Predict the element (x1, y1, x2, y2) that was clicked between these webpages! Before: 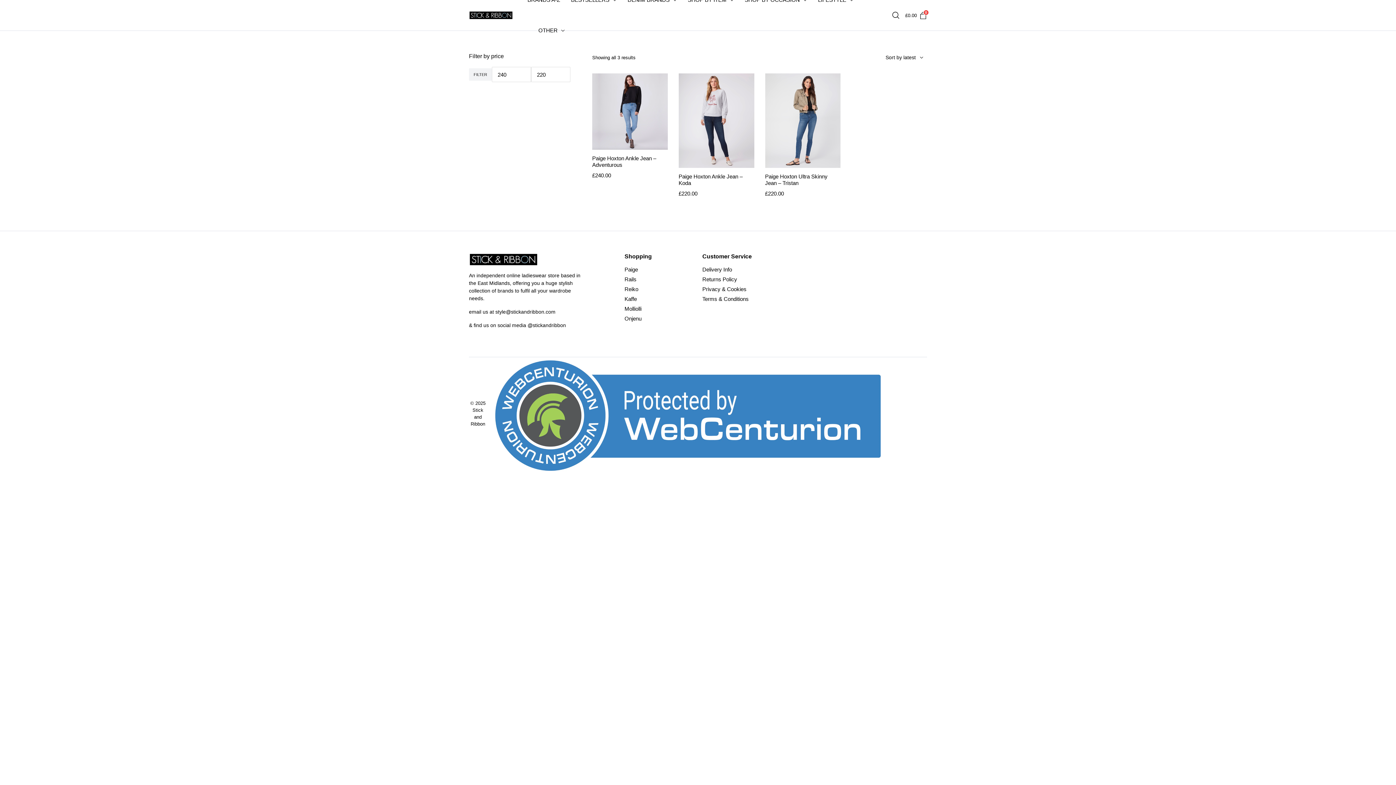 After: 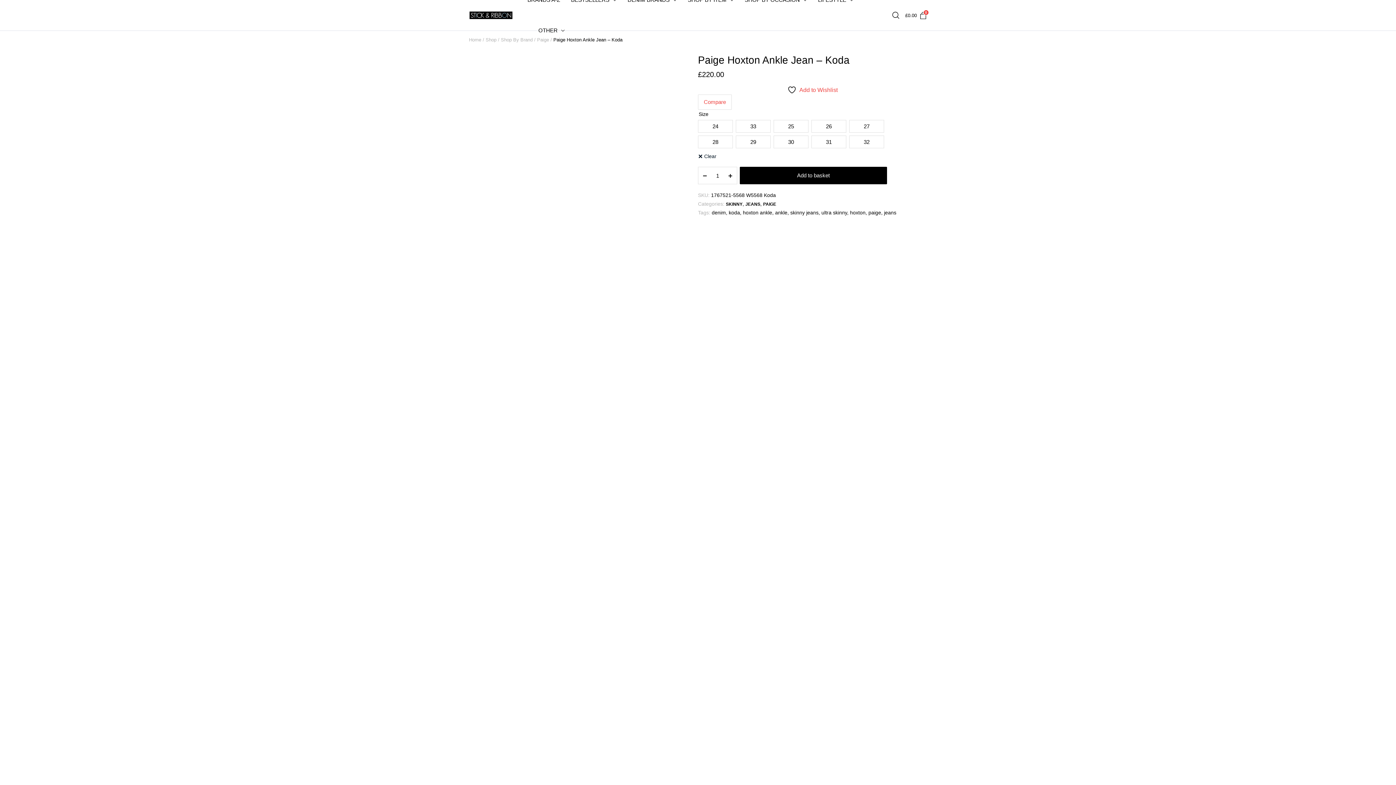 Action: bbox: (678, 73, 754, 167)